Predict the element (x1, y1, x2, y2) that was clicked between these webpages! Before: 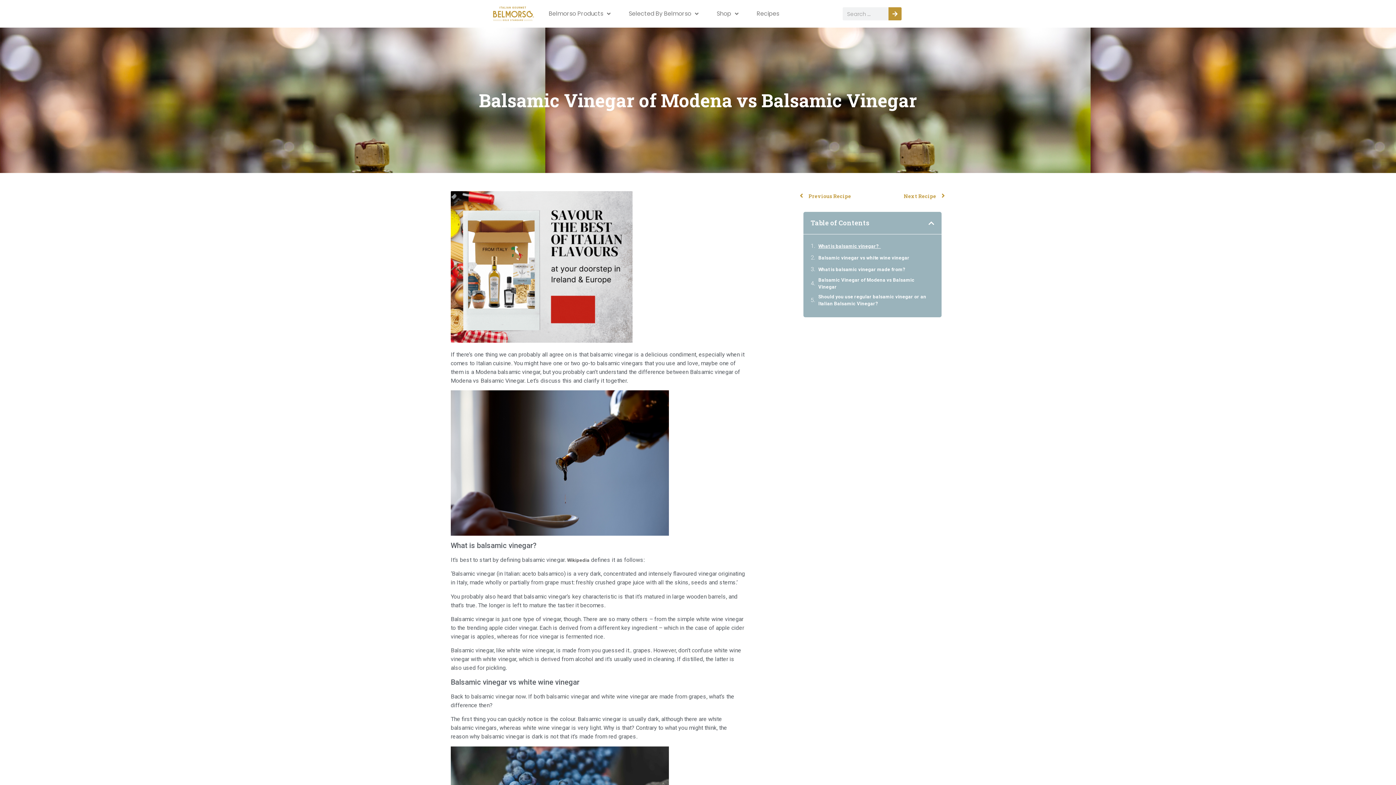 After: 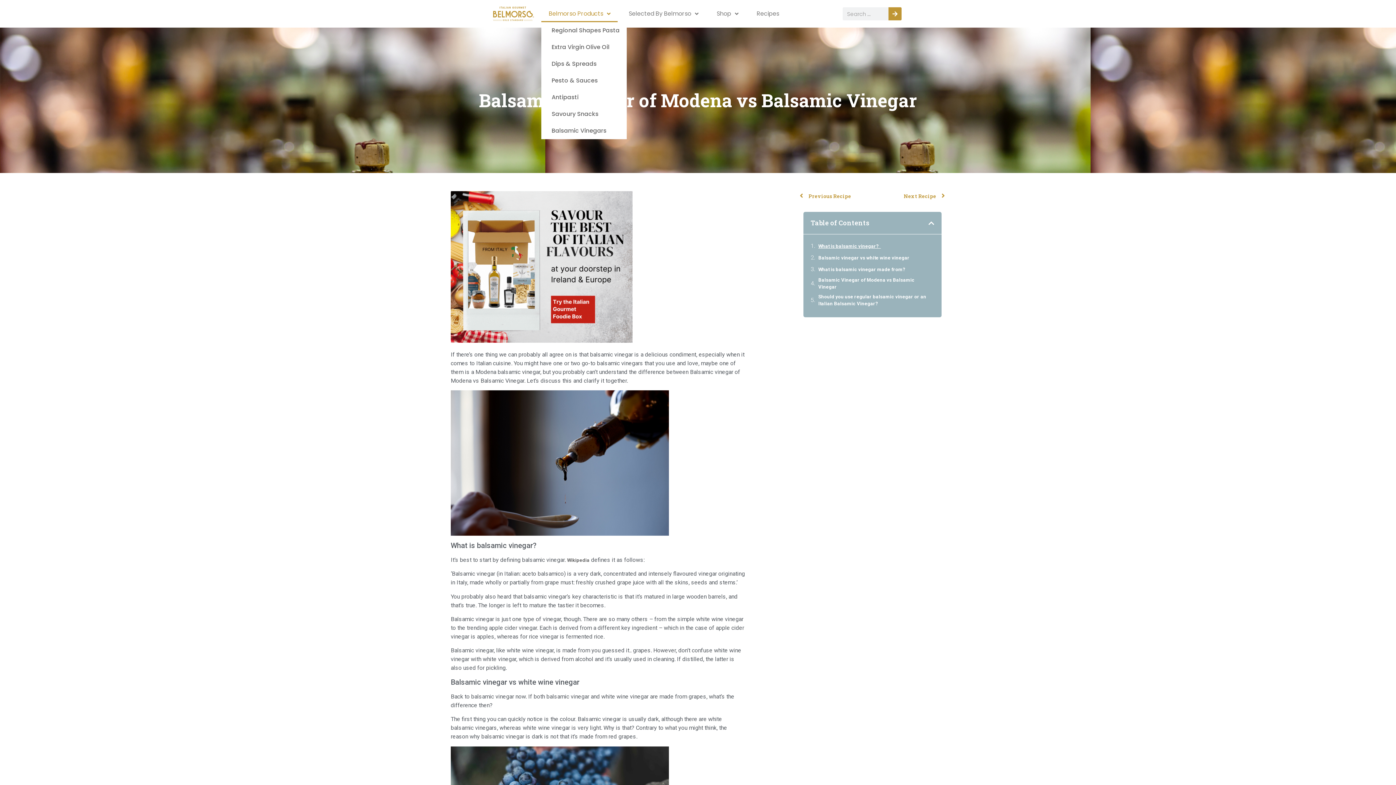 Action: label: Belmorso Products bbox: (541, 5, 617, 22)